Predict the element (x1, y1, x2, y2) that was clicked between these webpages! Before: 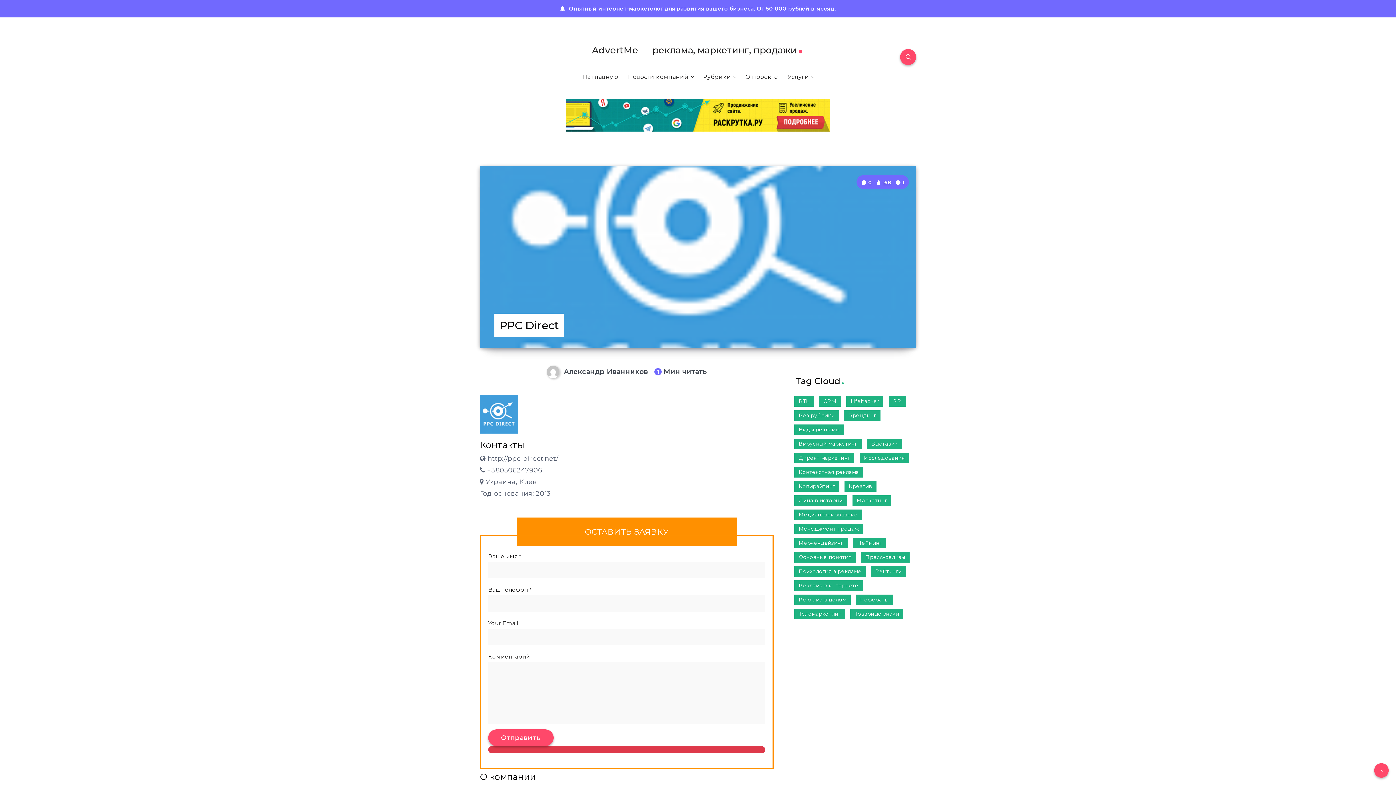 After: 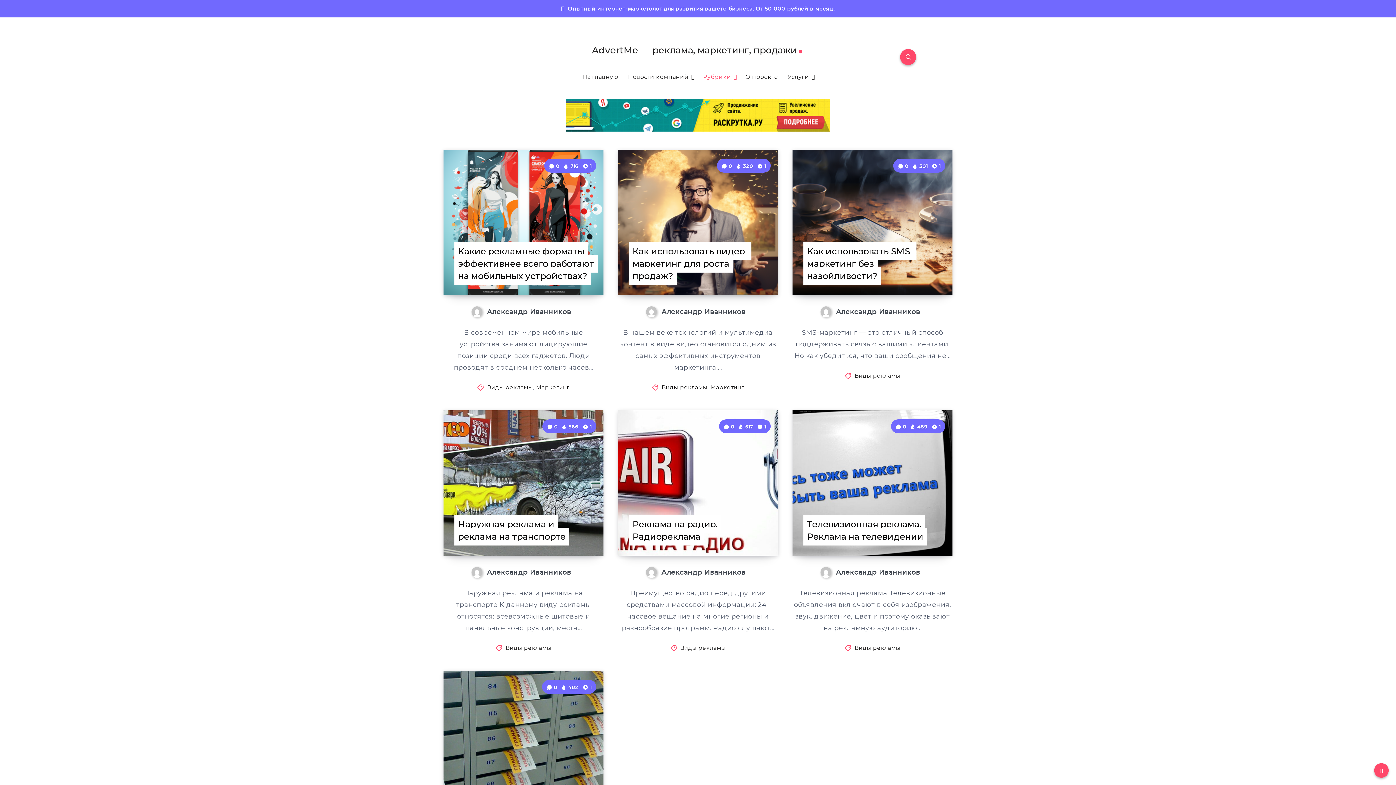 Action: label: Виды рекламы (7 элементов) bbox: (794, 424, 844, 435)